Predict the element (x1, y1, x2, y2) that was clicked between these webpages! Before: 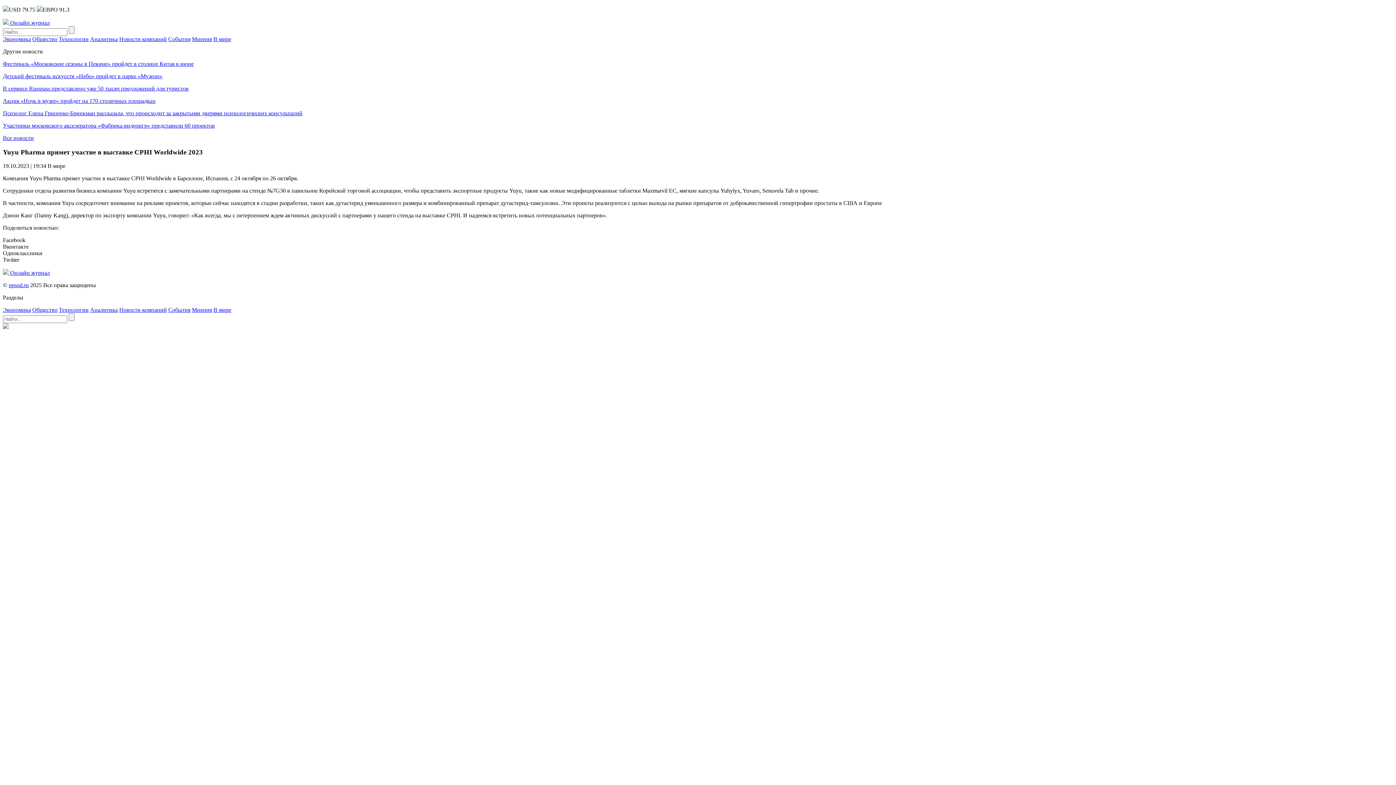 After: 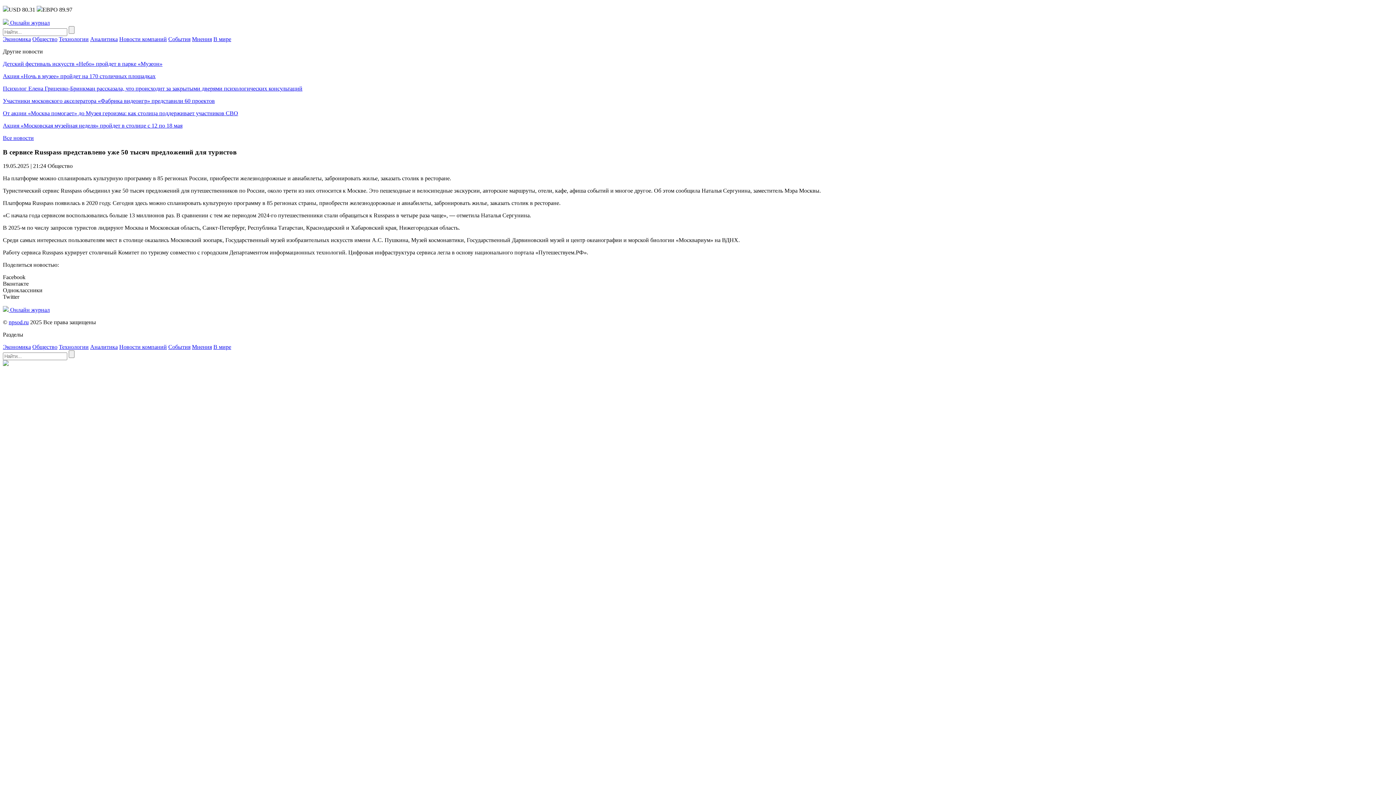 Action: bbox: (2, 85, 188, 91) label: В сервисе Russpass представлено уже 50 тысяч предложений для туристов